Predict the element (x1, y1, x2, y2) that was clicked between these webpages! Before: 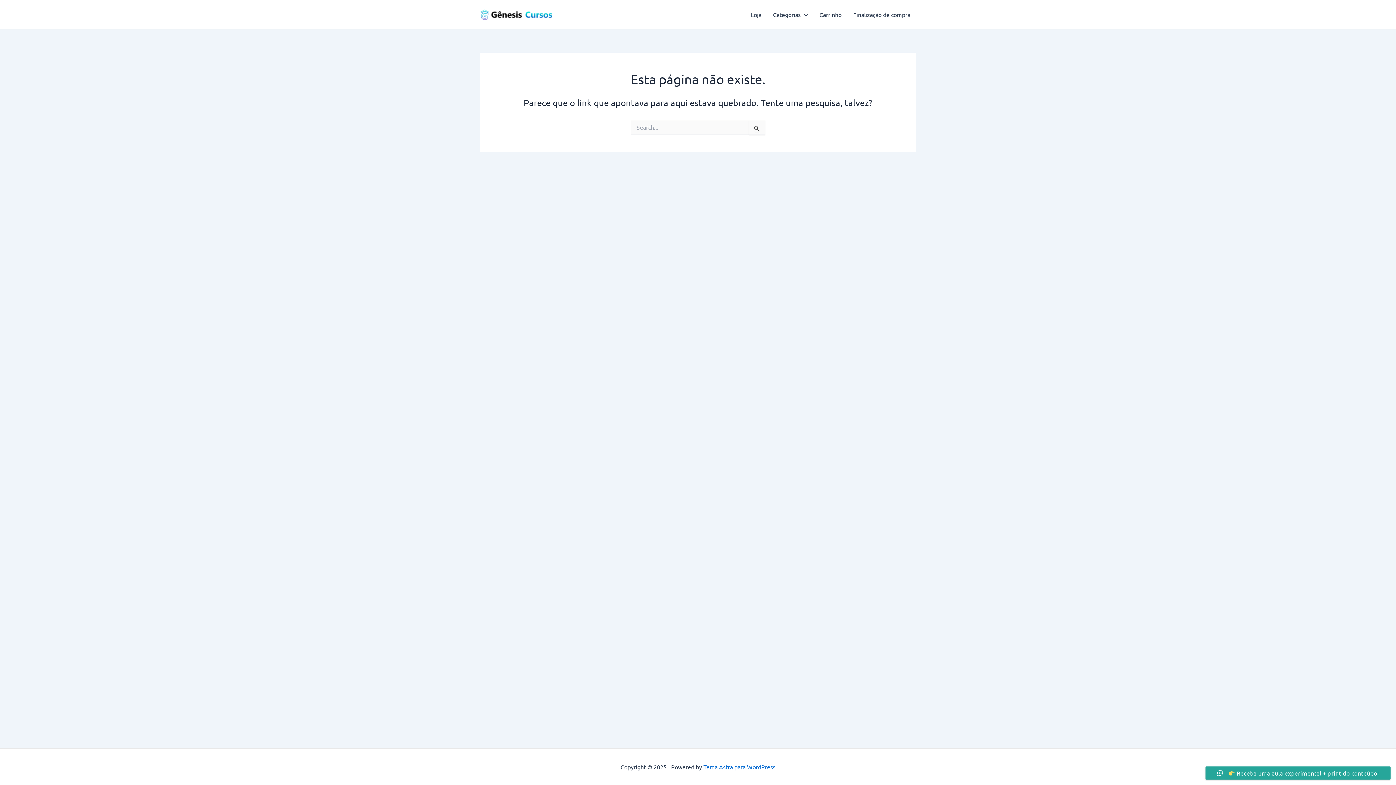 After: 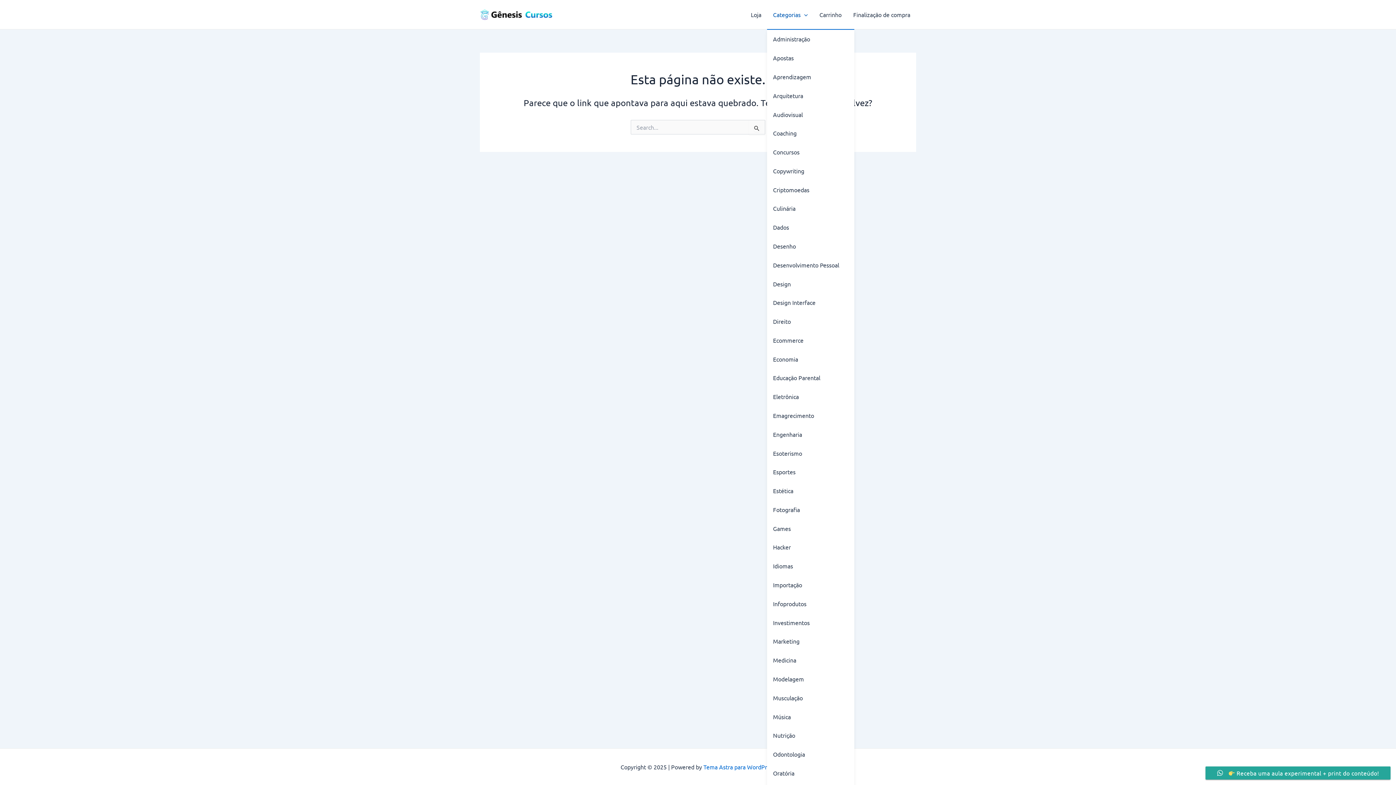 Action: label: Categorias bbox: (767, 0, 813, 29)